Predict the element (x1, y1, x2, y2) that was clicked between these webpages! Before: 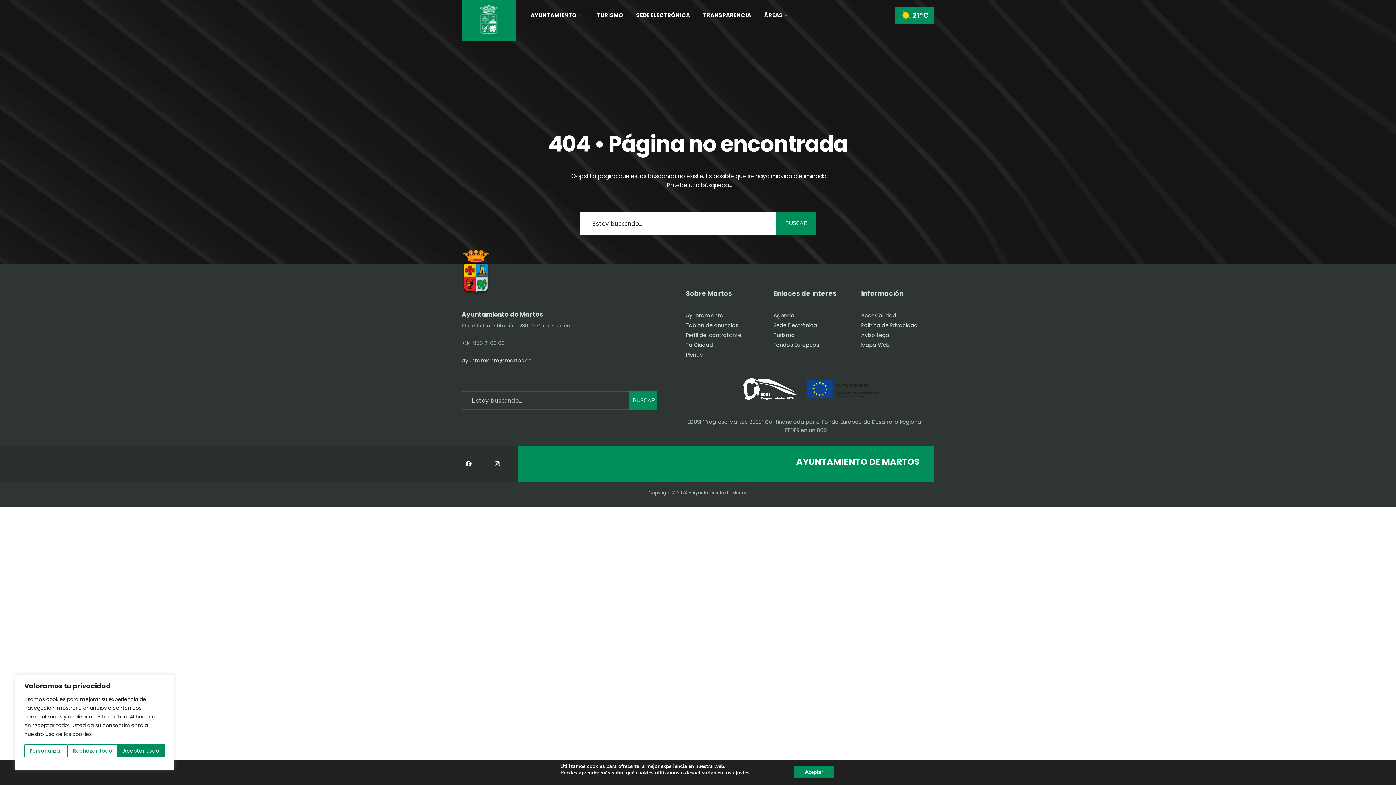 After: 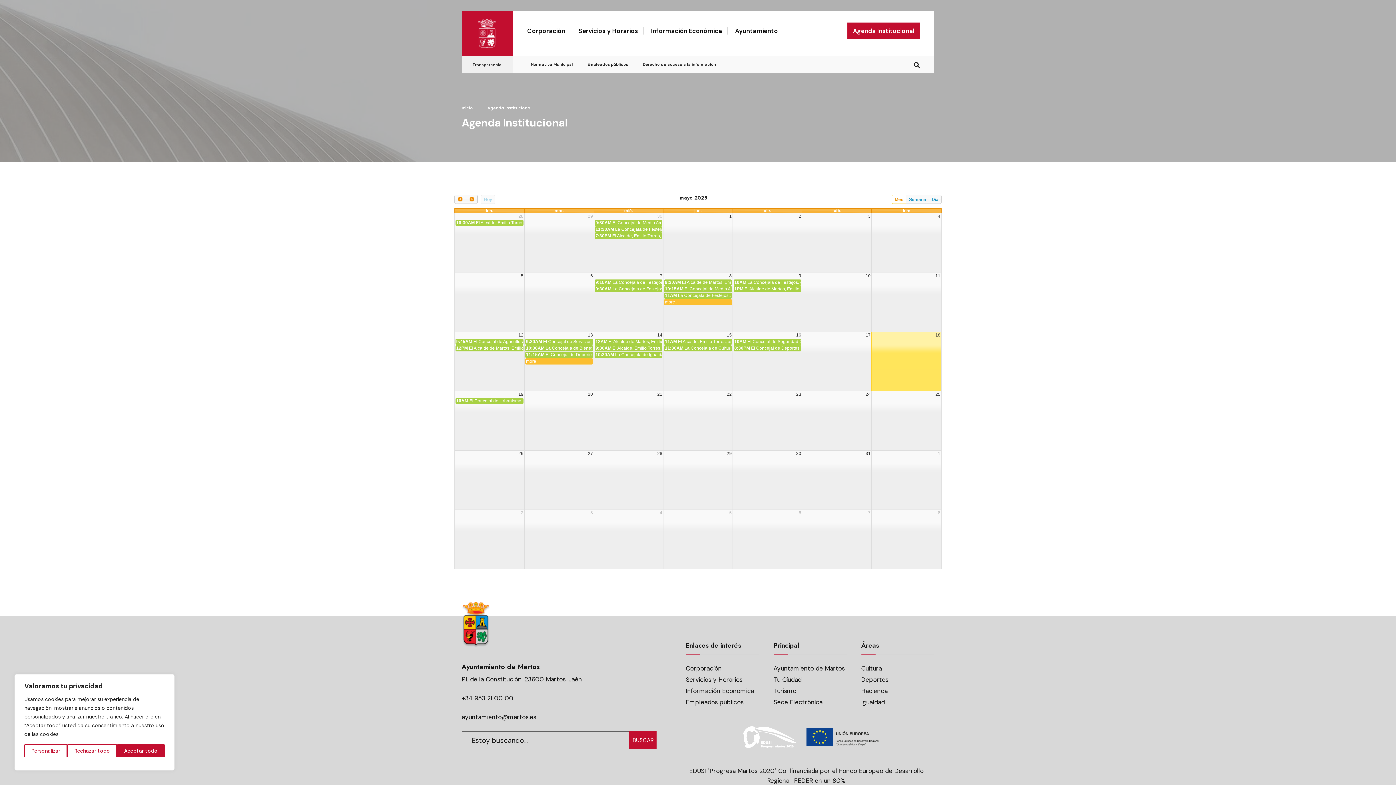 Action: bbox: (773, 312, 794, 319) label: Agenda